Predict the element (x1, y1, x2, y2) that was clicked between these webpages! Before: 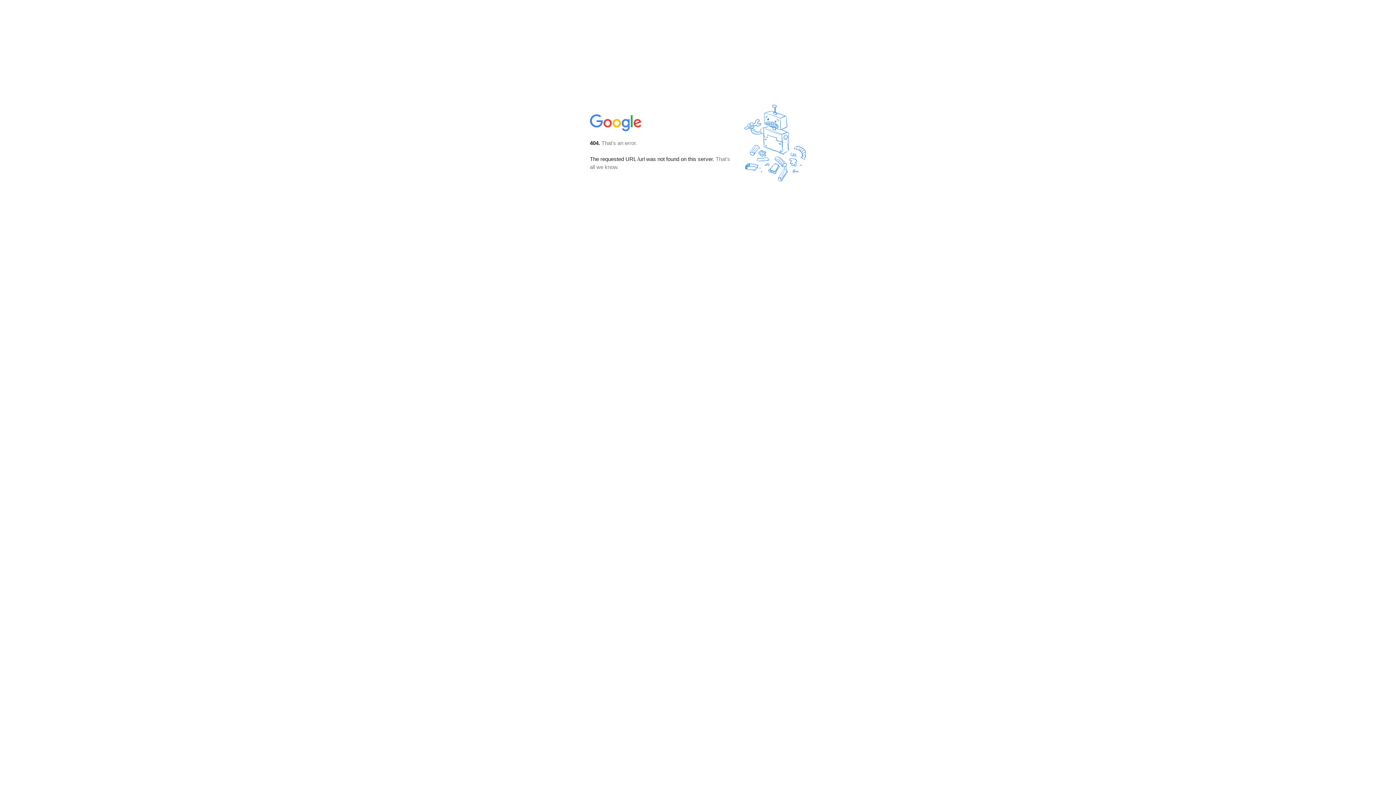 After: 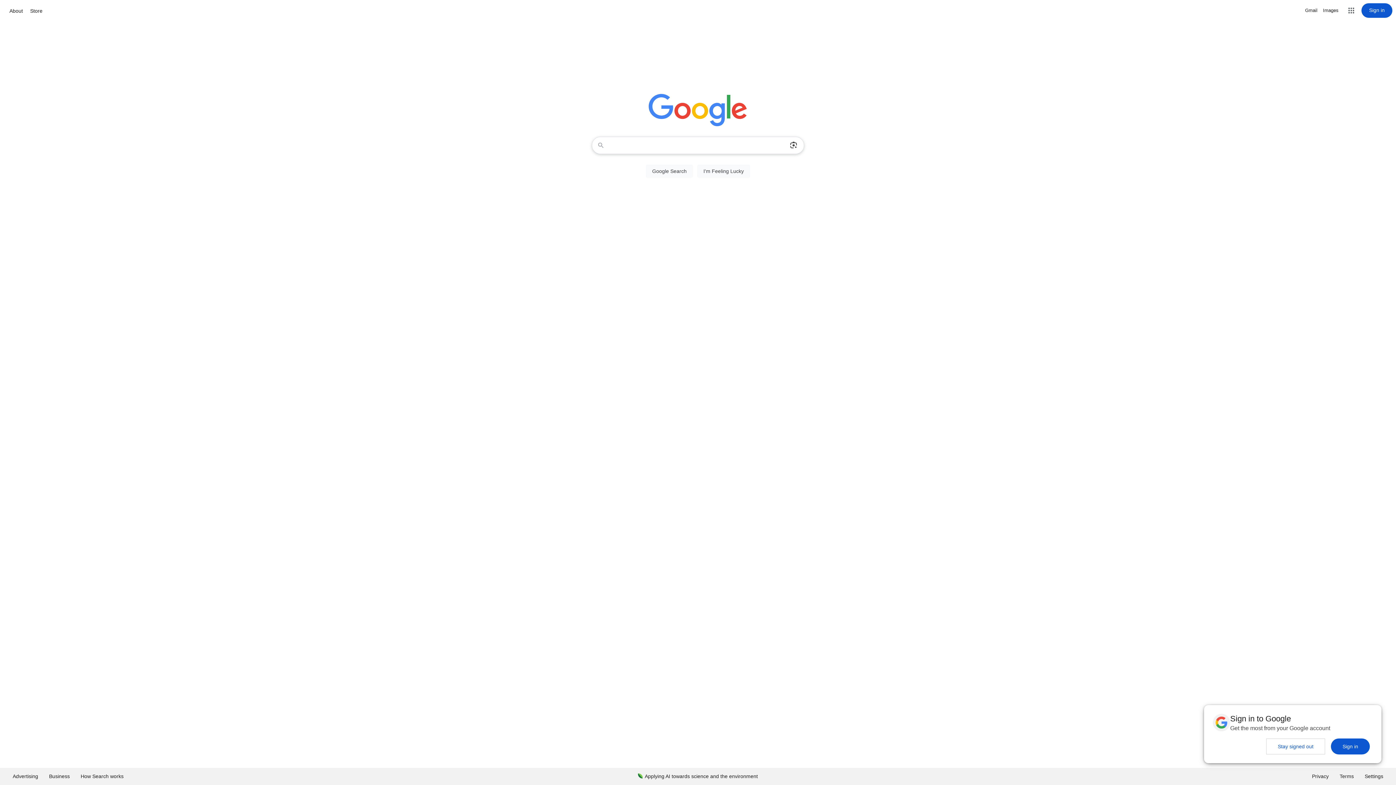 Action: bbox: (590, 127, 642, 134)